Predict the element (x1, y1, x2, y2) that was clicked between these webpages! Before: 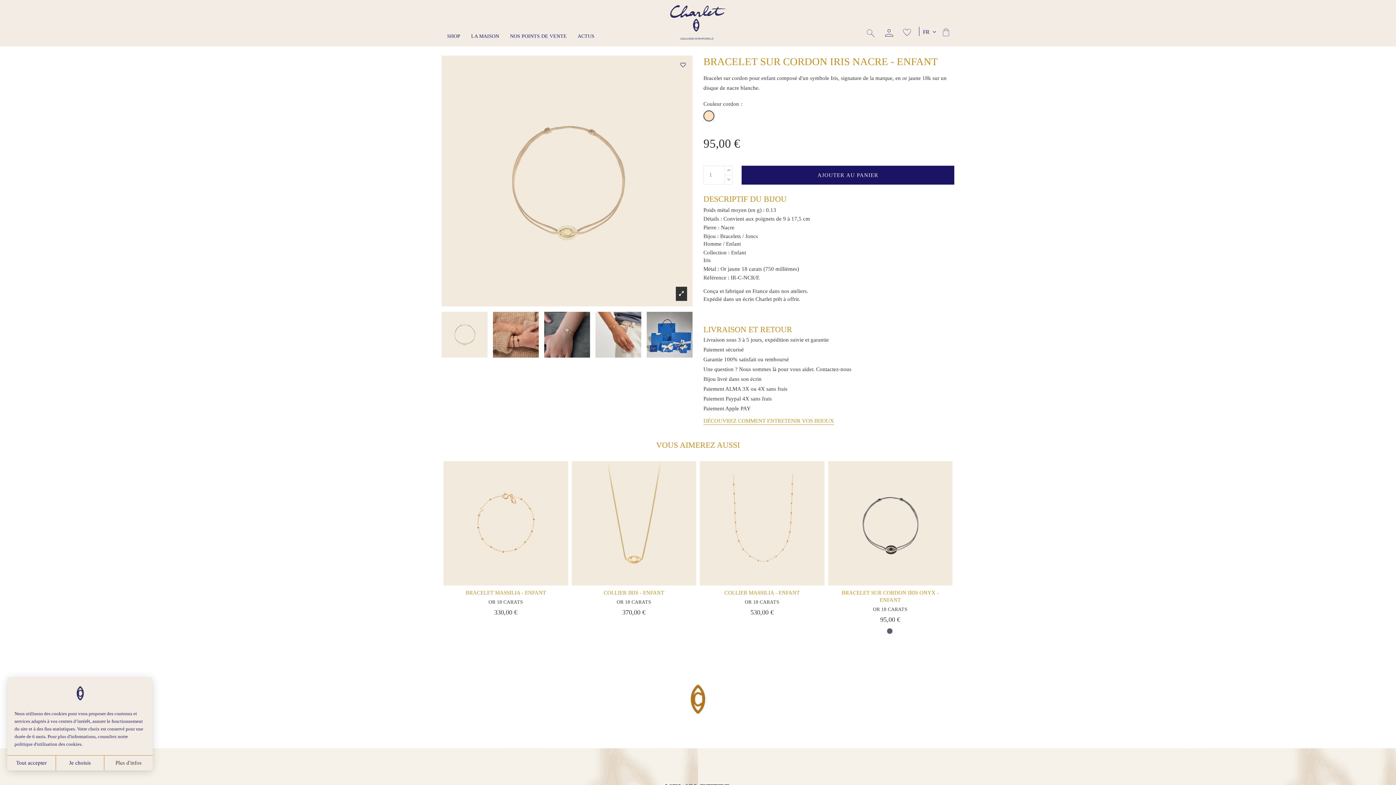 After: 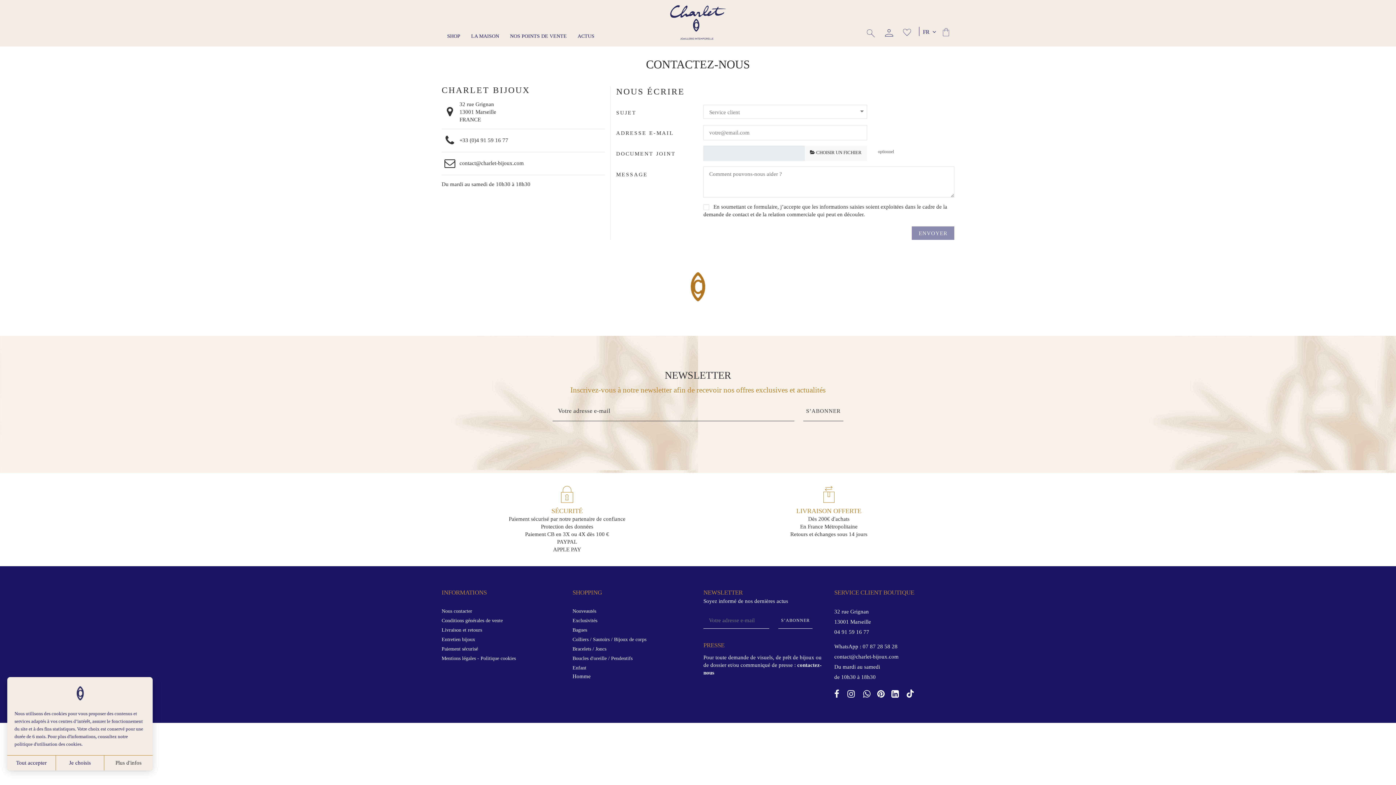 Action: bbox: (816, 366, 851, 372) label: Contactez-nous